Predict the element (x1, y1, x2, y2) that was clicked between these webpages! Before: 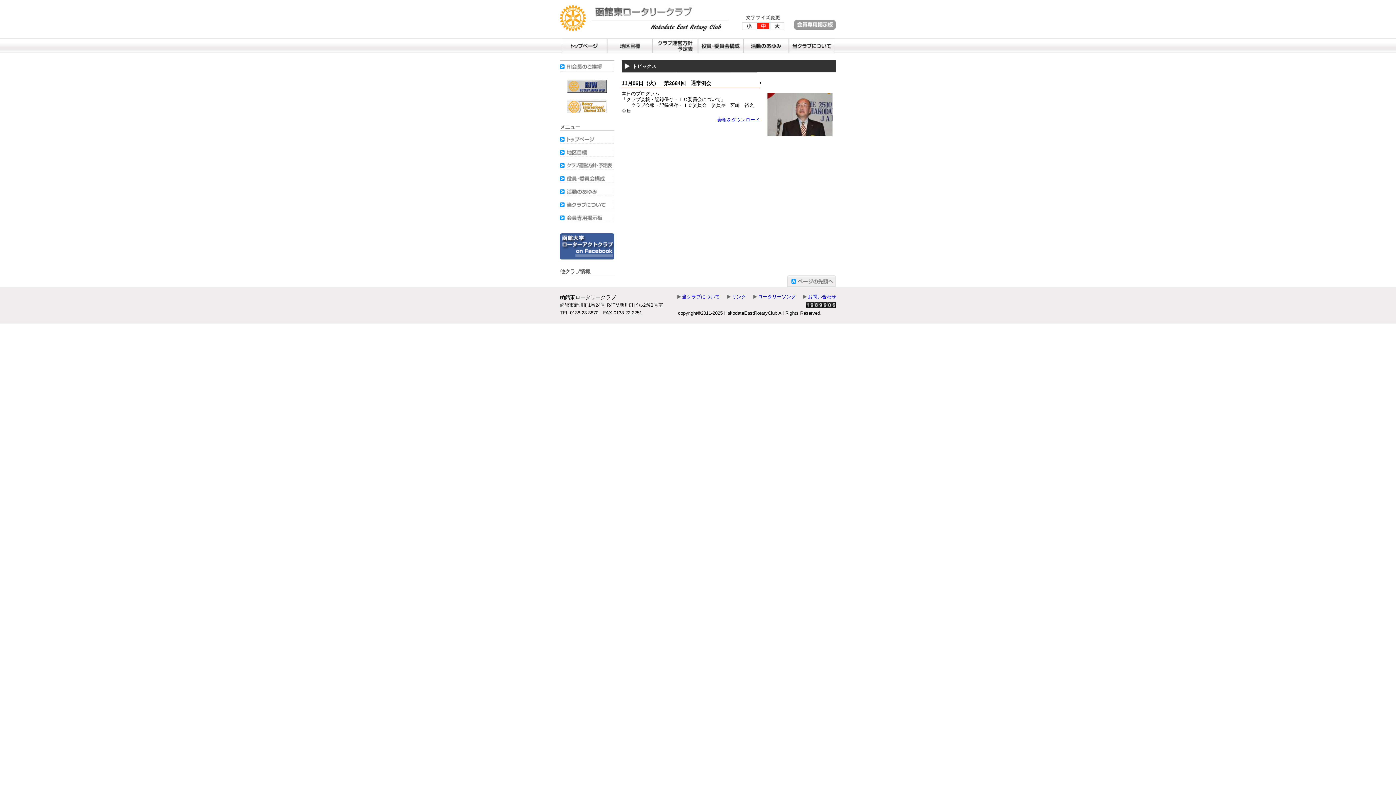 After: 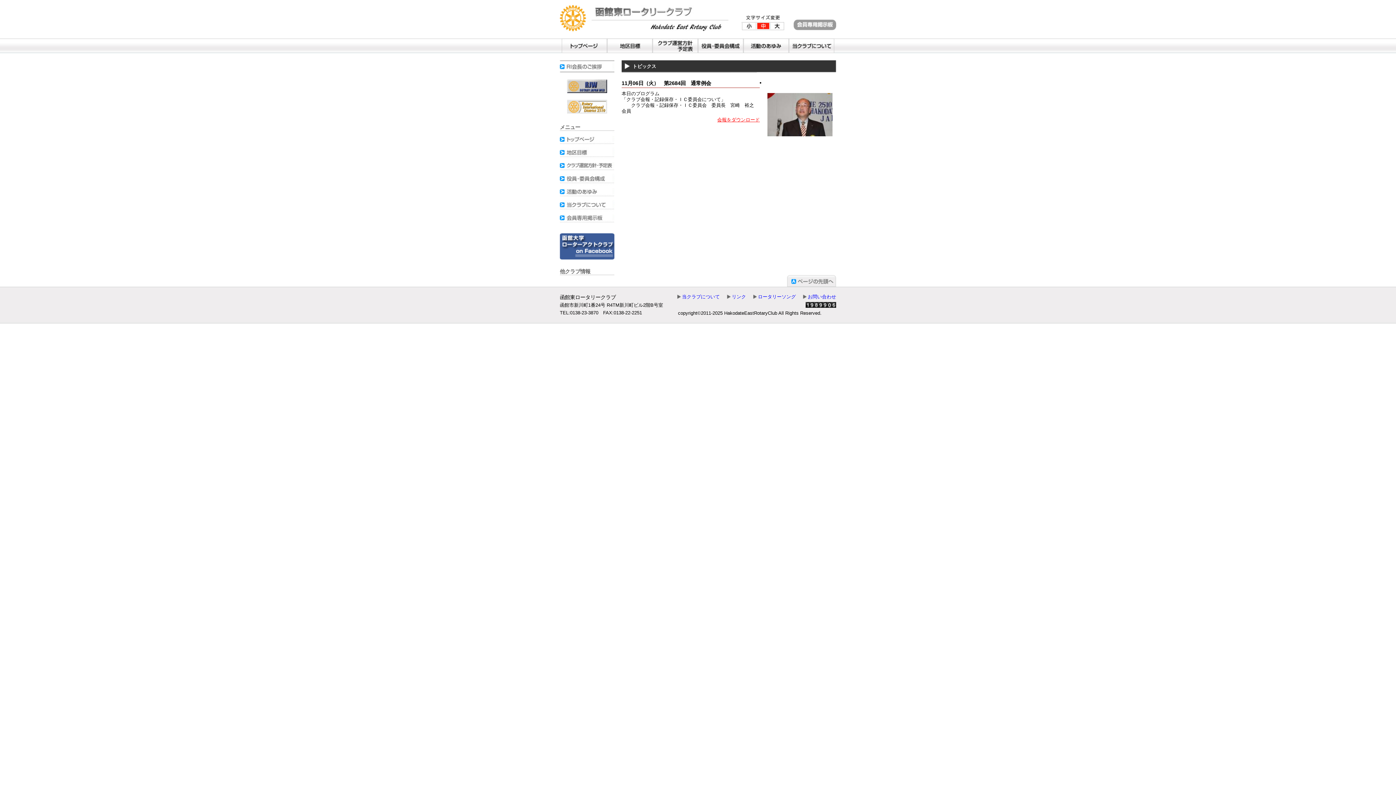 Action: label: 会報をダウンロード bbox: (717, 117, 760, 122)